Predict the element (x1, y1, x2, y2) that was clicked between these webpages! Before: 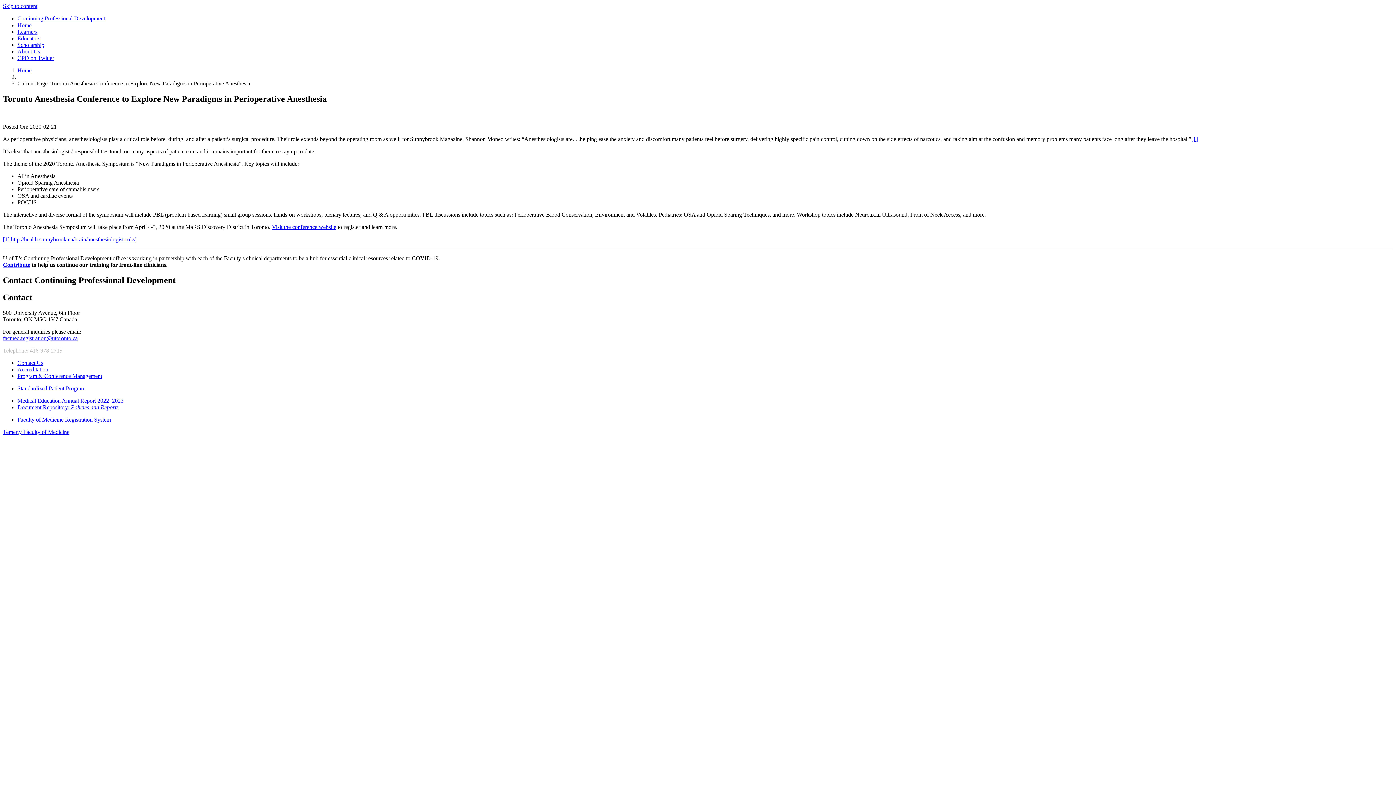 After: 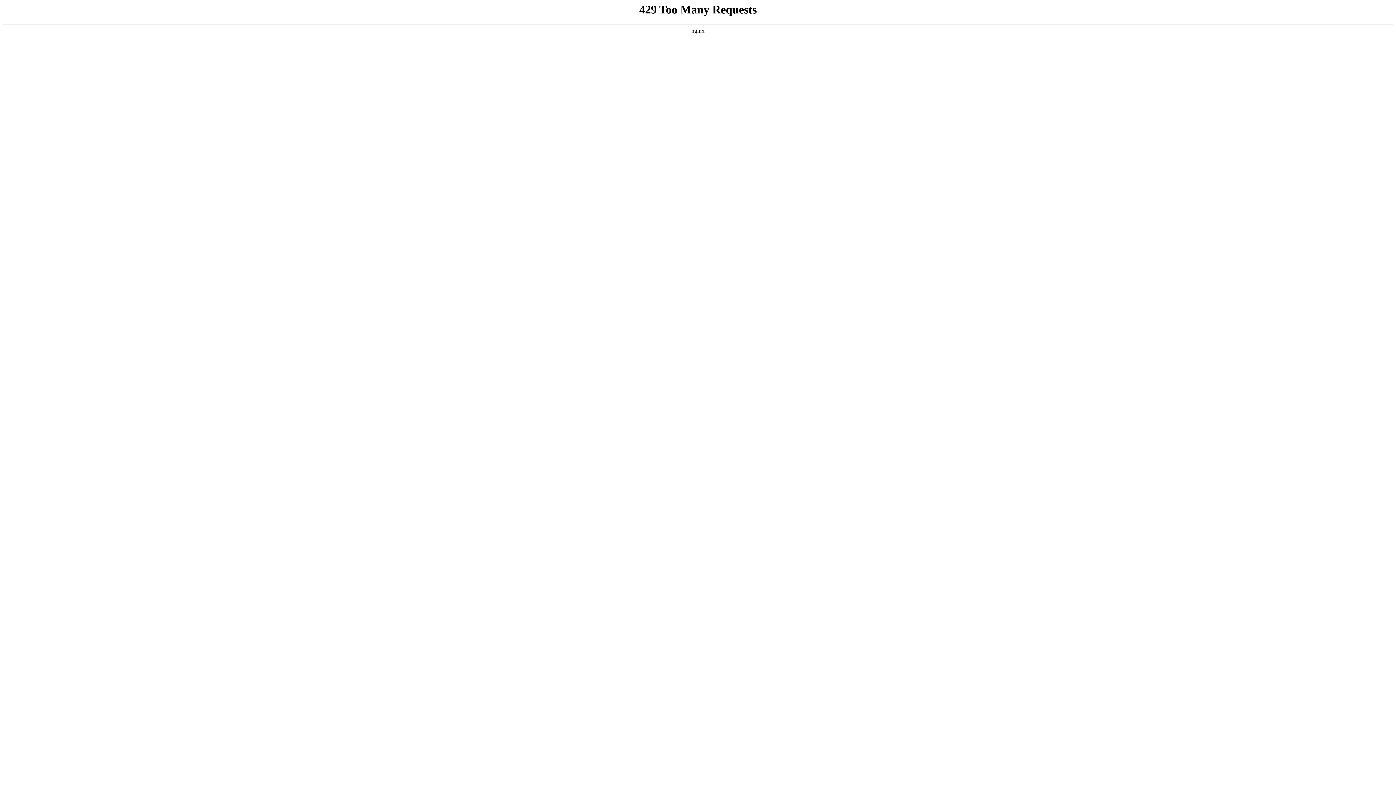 Action: label: Program & Conference Management bbox: (17, 372, 102, 379)